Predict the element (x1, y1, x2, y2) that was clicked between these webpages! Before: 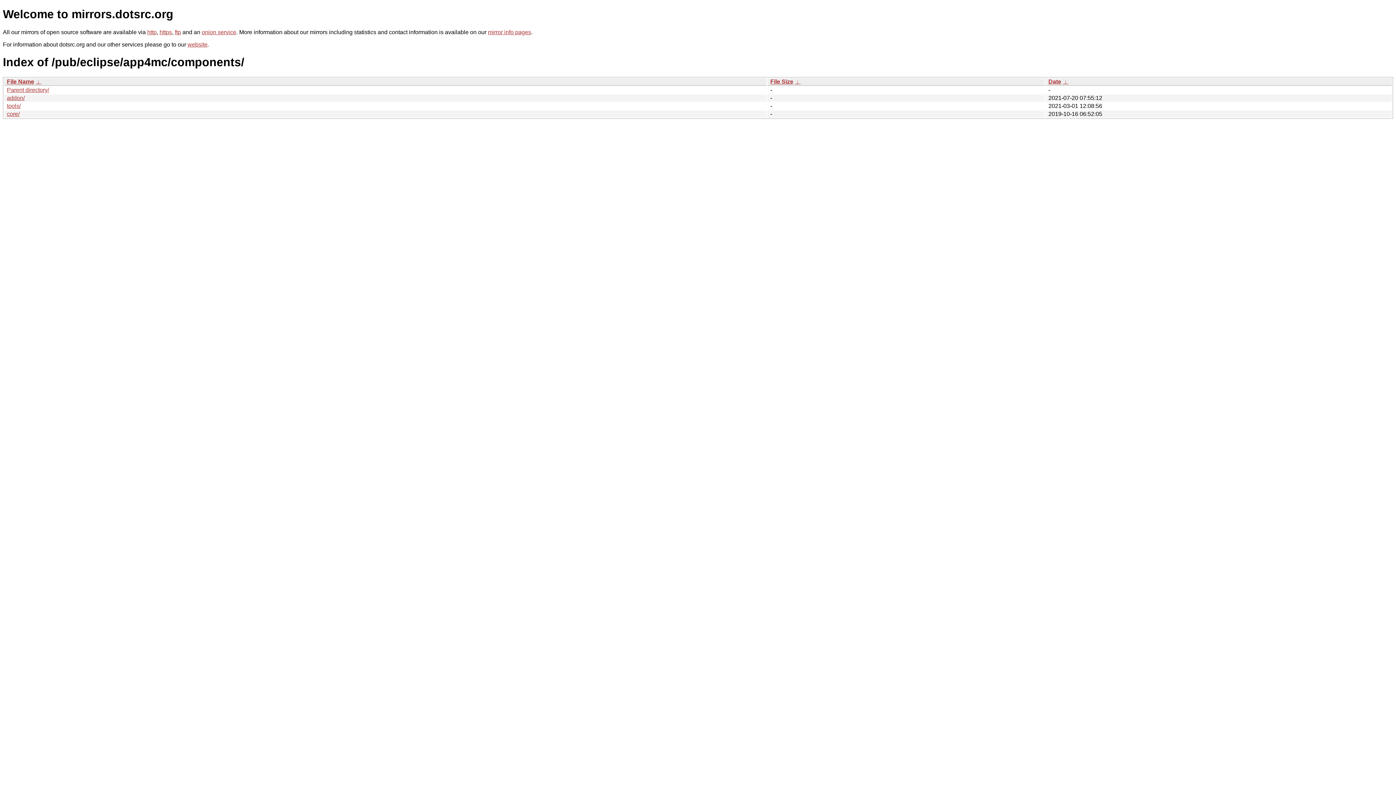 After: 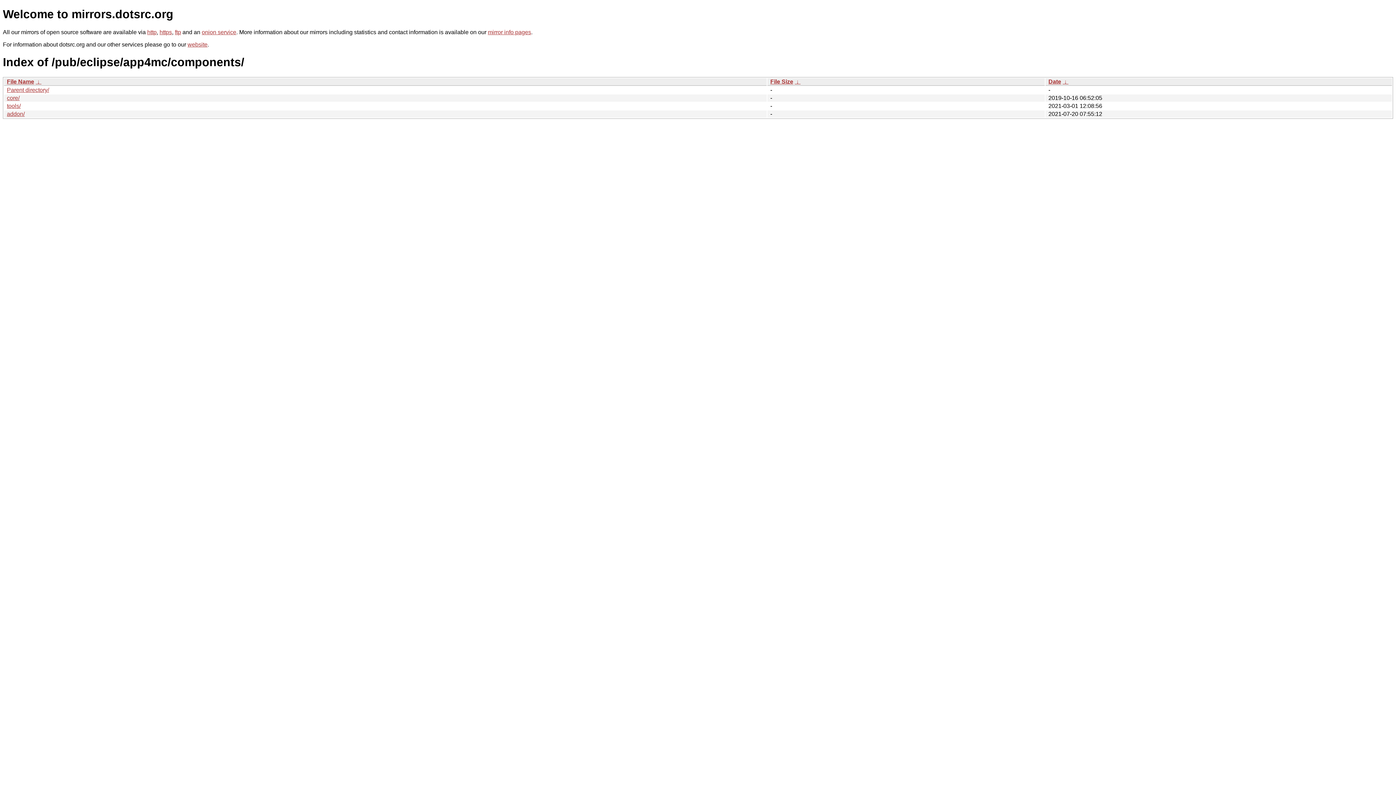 Action: bbox: (794, 78, 800, 84) label:  ↓ 